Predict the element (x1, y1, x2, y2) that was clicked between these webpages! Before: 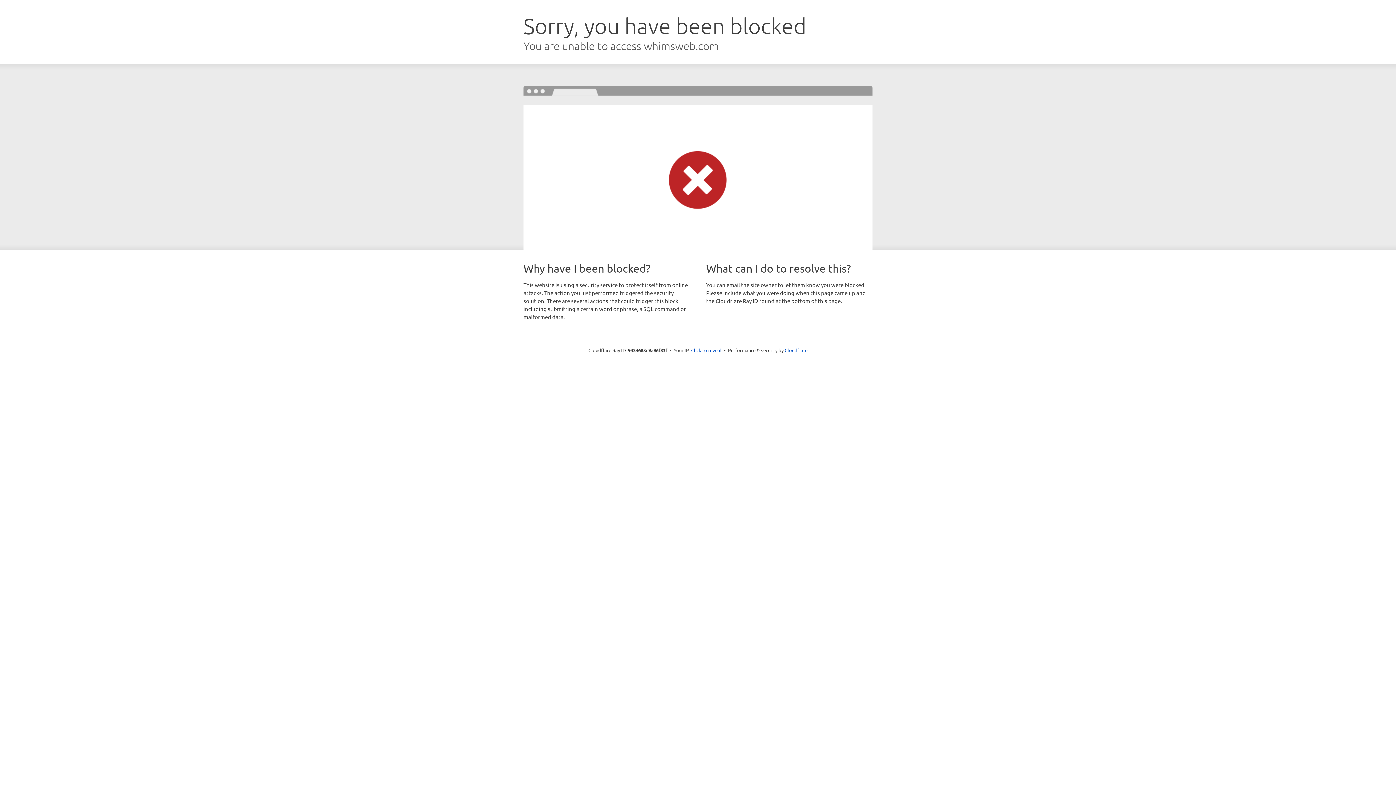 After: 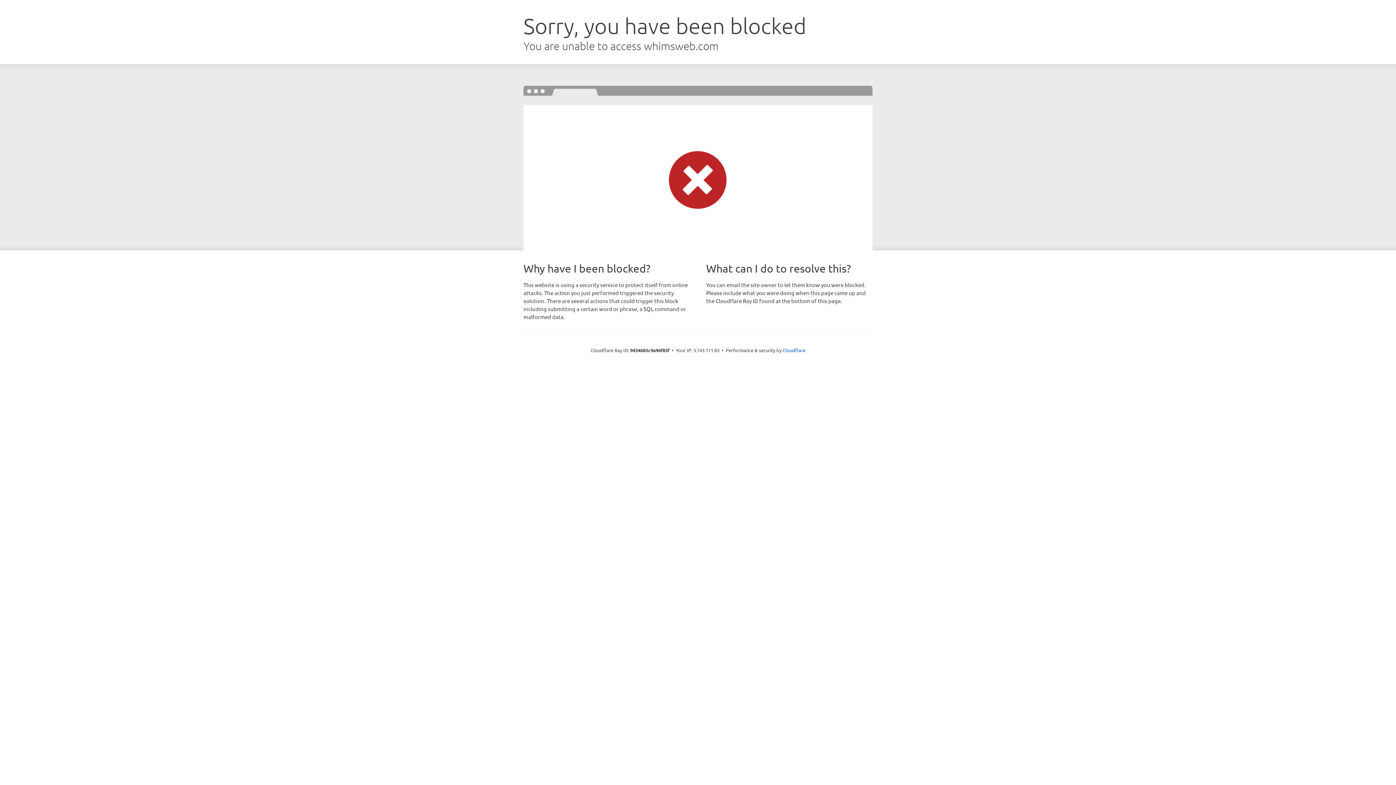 Action: label: Click to reveal bbox: (691, 346, 721, 353)